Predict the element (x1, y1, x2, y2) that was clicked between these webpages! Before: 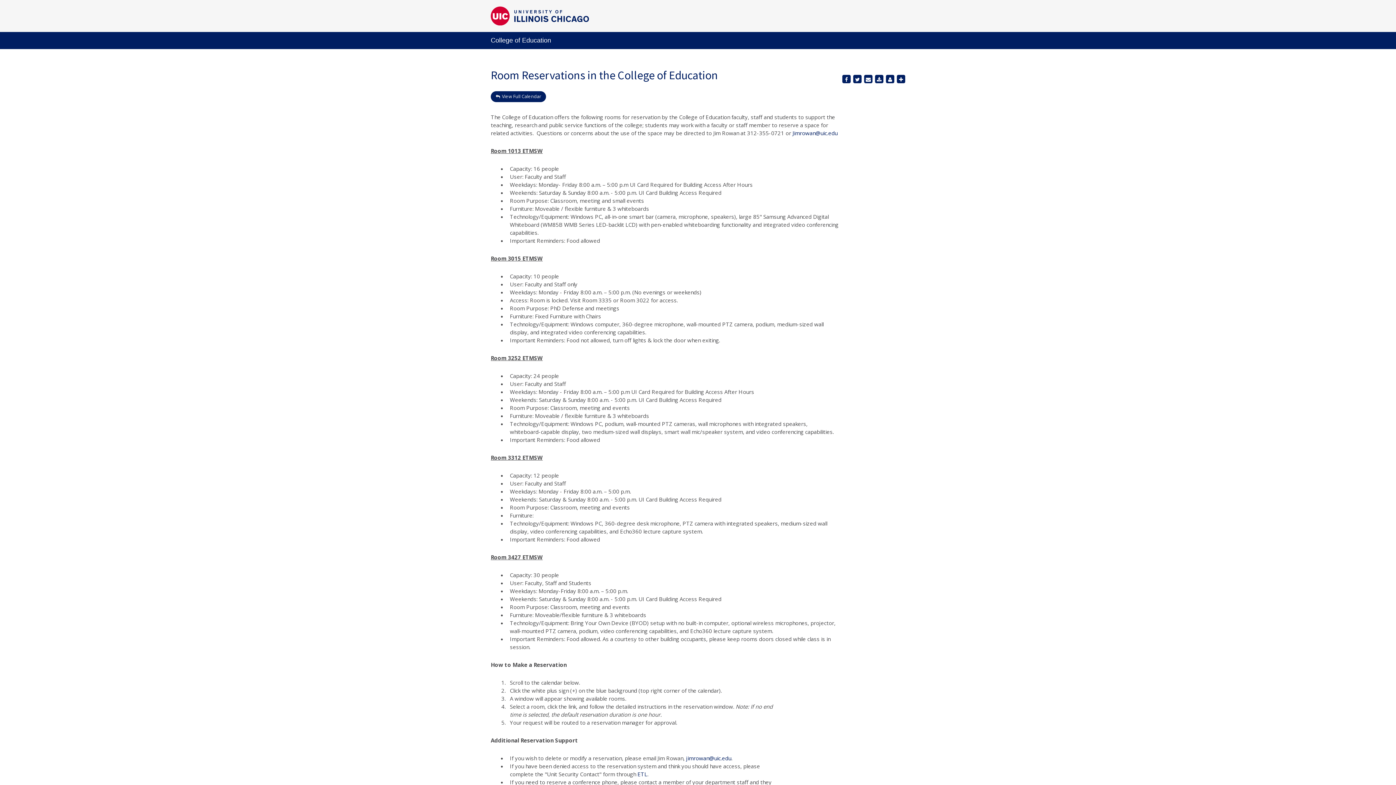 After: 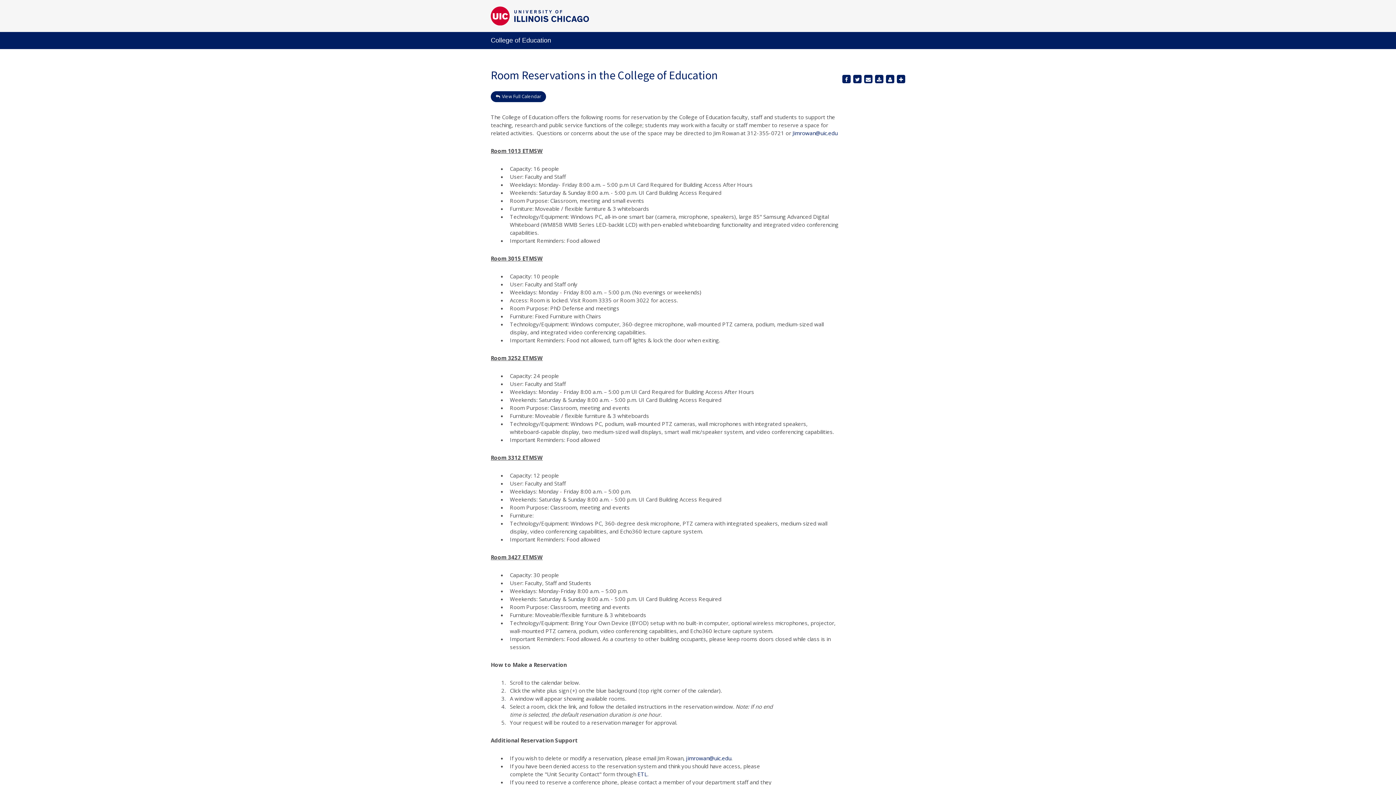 Action: label: College of Education bbox: (490, 36, 551, 43)